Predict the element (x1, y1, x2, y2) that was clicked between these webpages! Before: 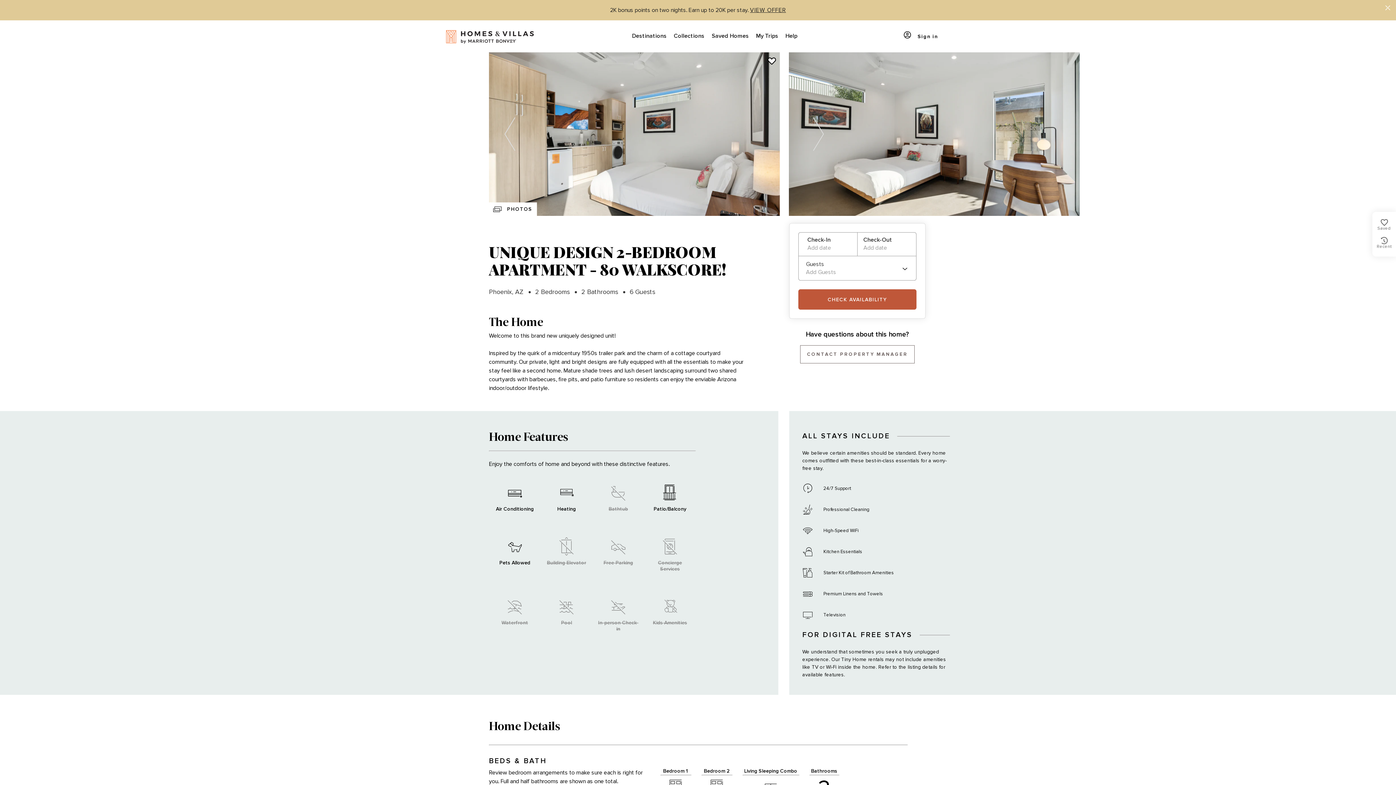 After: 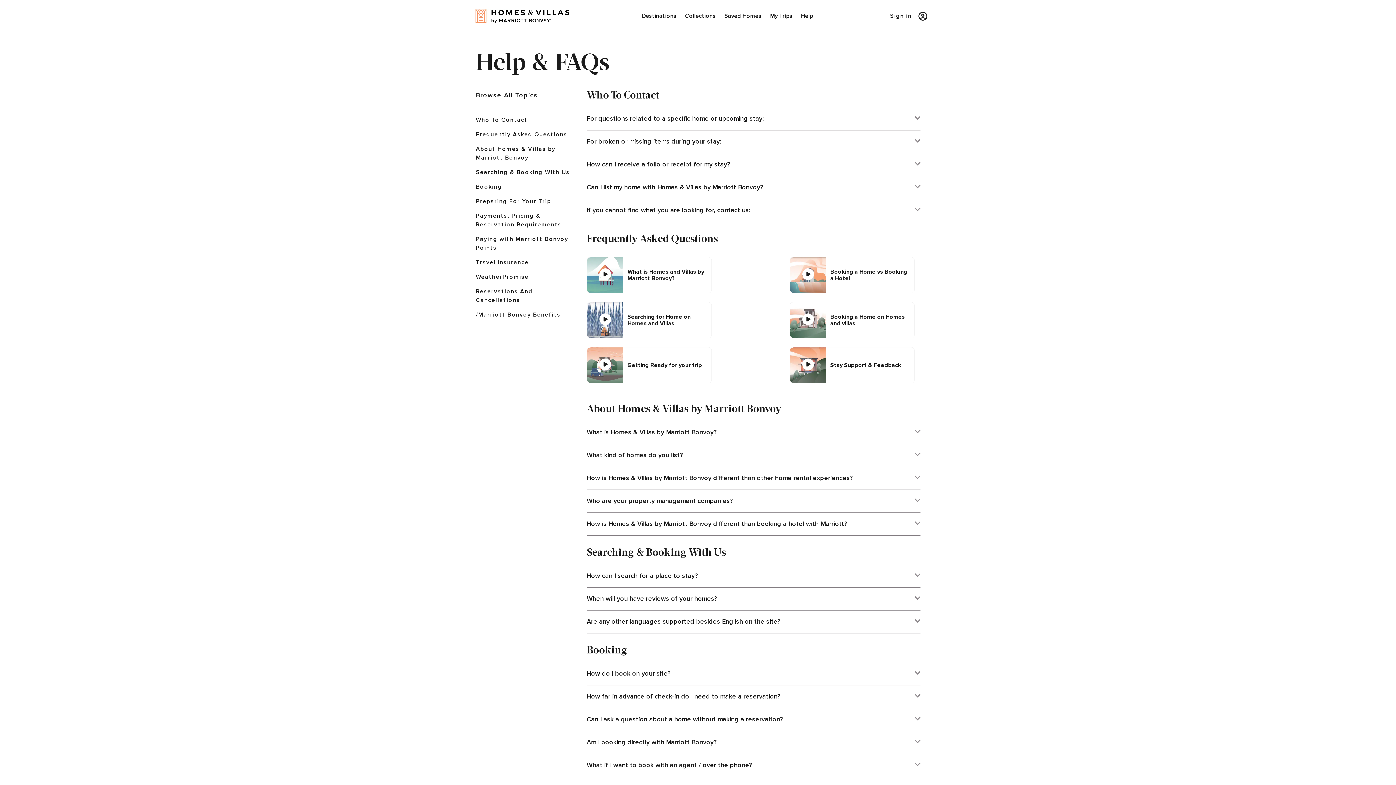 Action: label: Help bbox: (782, 20, 801, 52)